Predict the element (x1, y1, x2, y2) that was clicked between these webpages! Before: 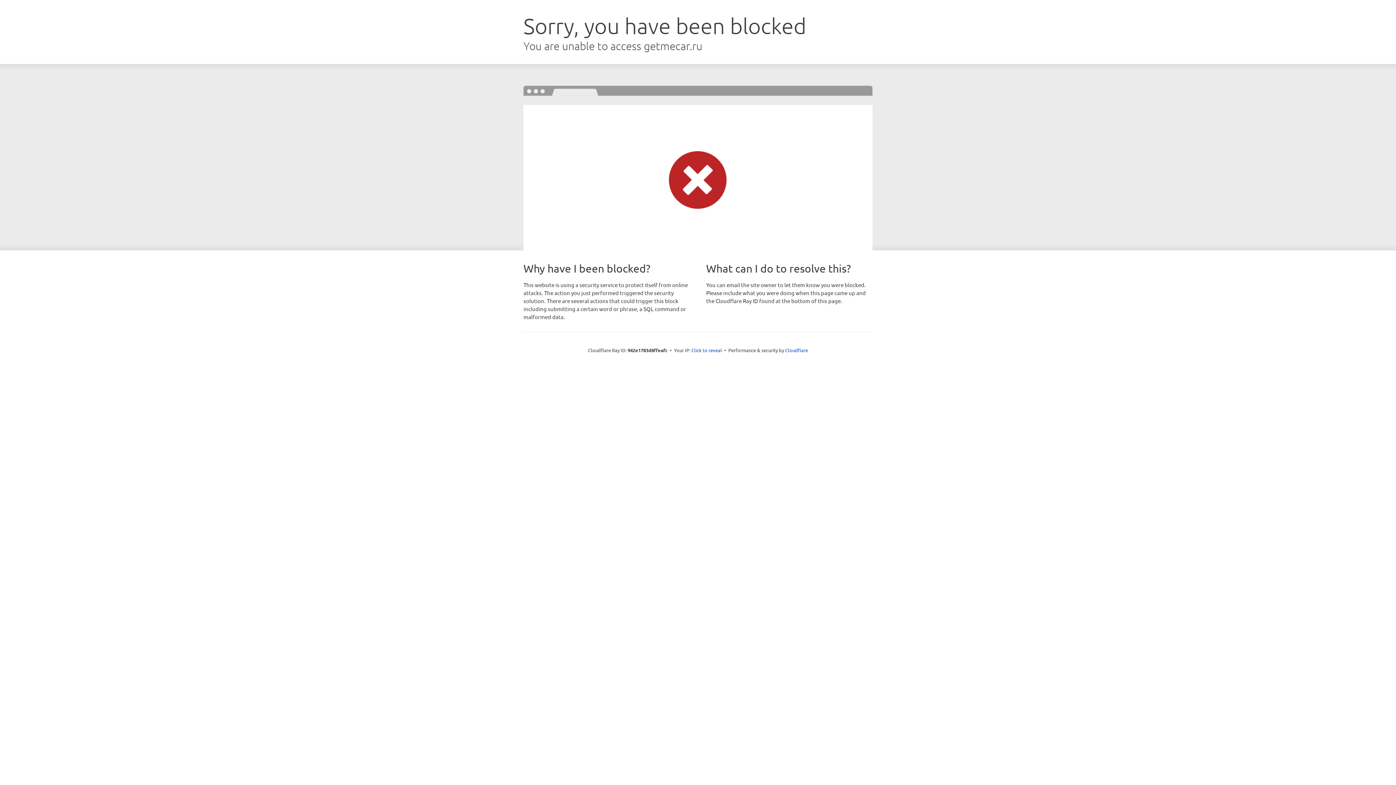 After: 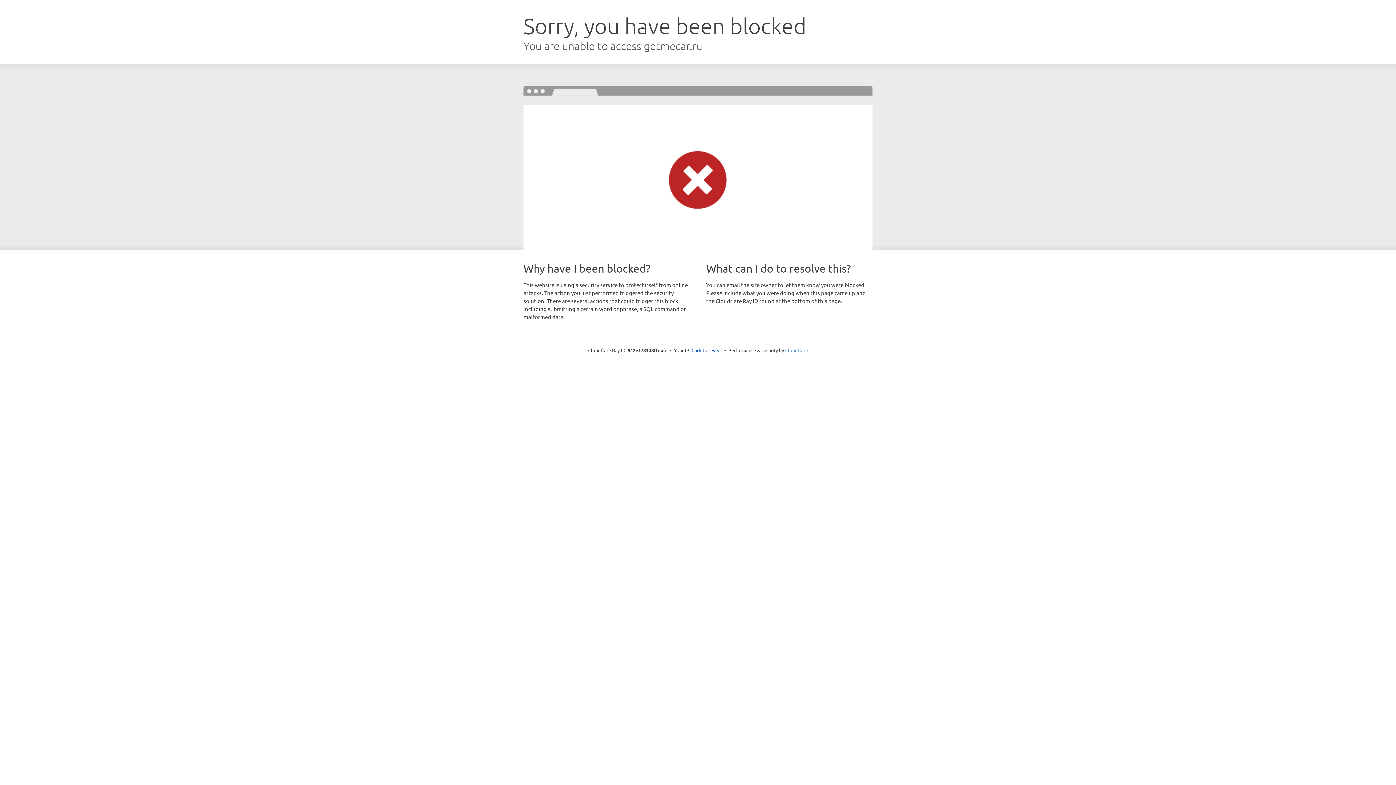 Action: label: Cloudflare bbox: (785, 347, 808, 353)